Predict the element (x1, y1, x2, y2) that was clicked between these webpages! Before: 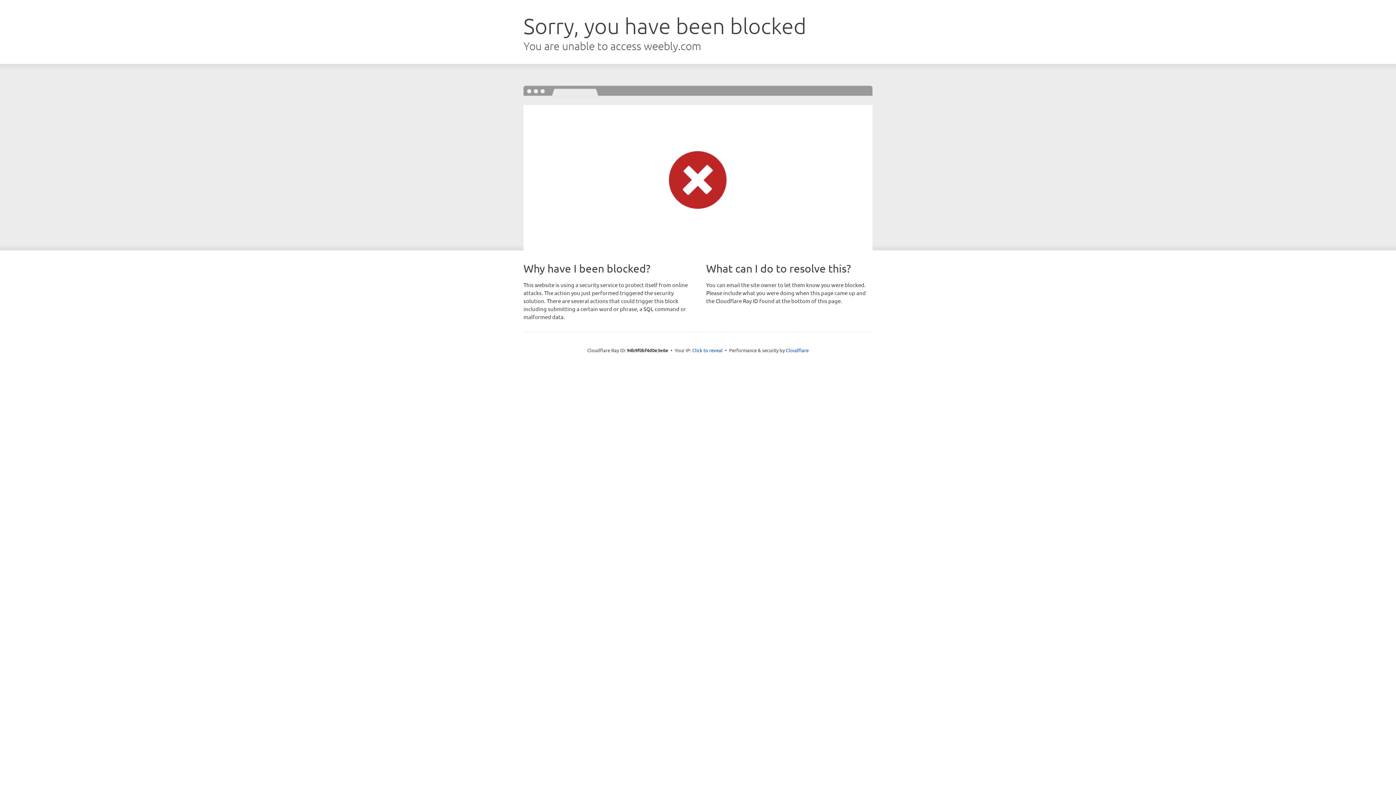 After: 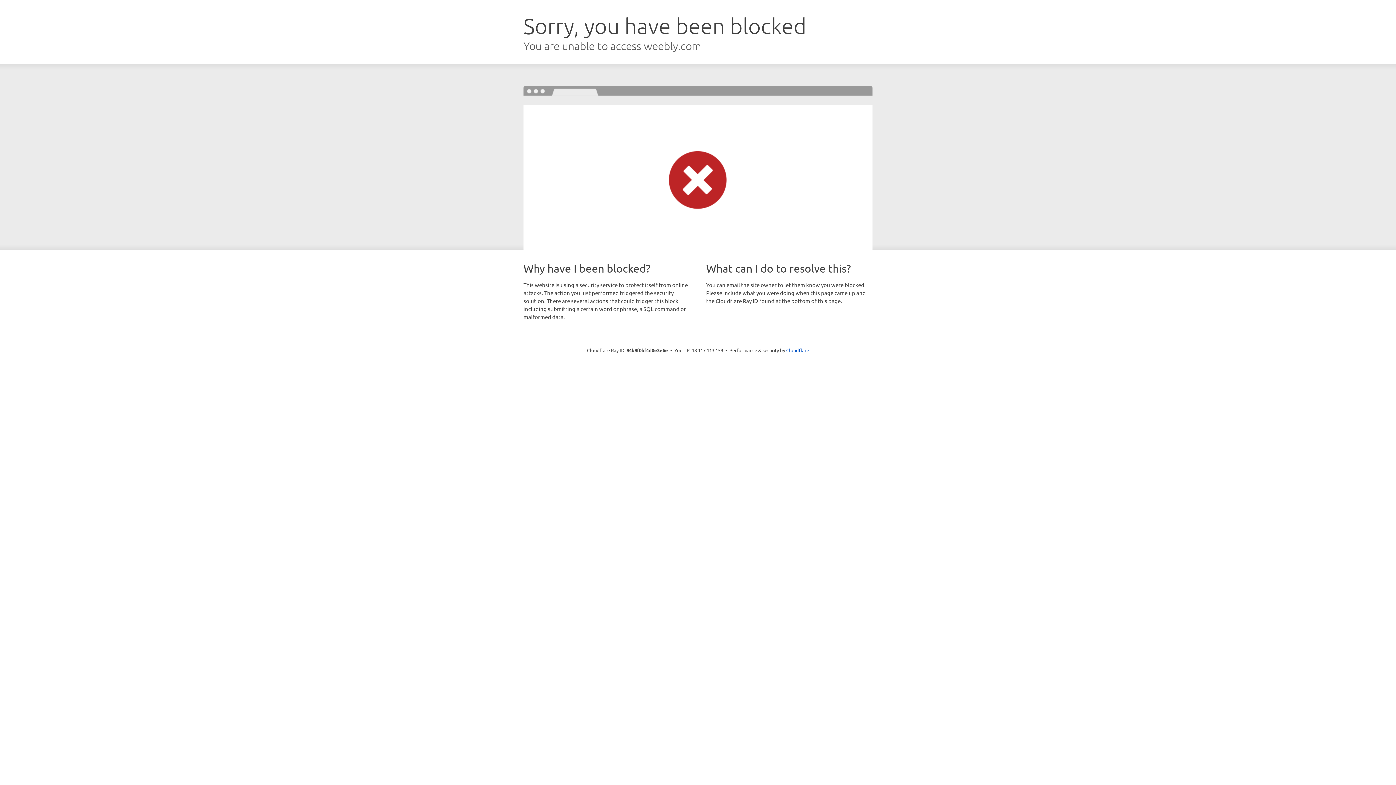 Action: bbox: (692, 346, 722, 353) label: Click to reveal